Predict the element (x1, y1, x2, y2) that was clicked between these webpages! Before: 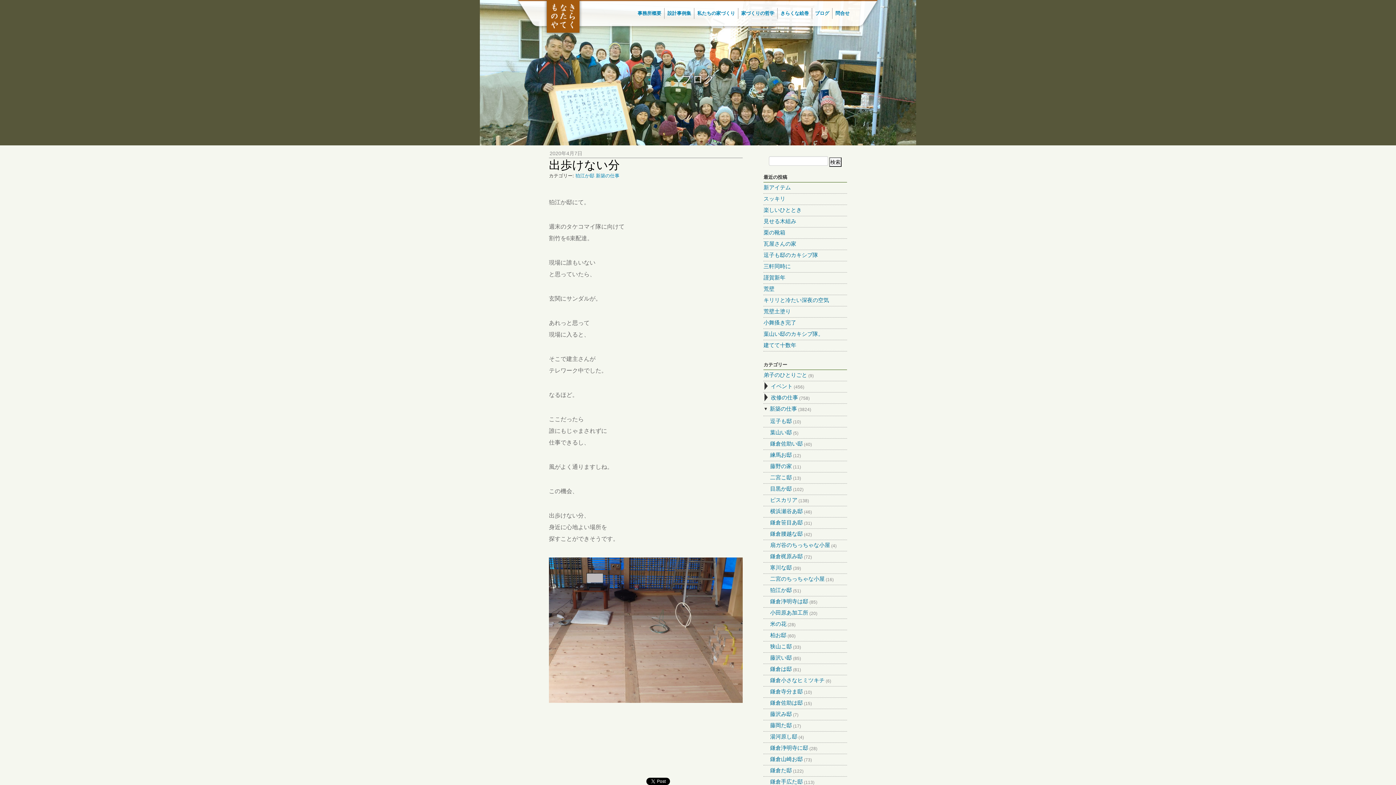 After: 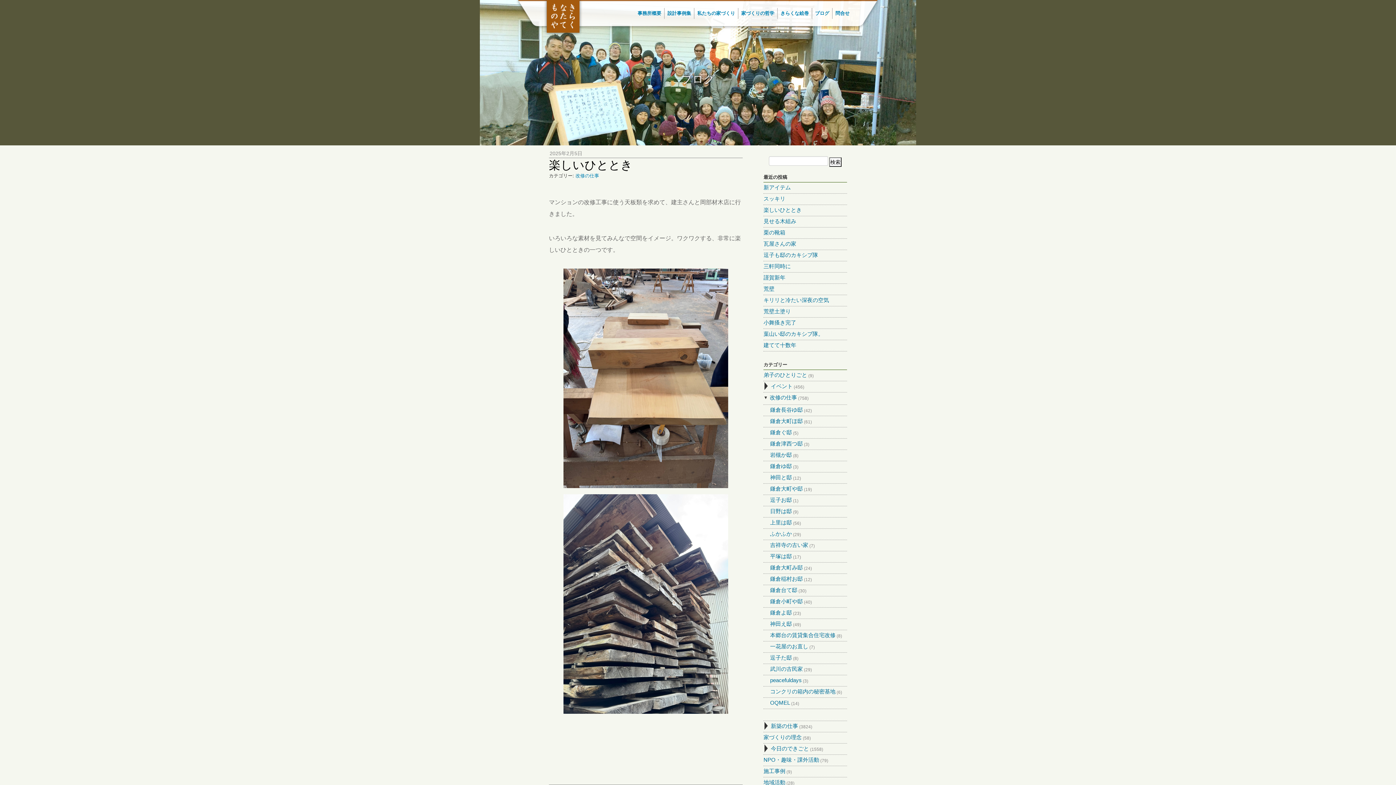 Action: label: 改修の仕事 bbox: (771, 394, 798, 400)